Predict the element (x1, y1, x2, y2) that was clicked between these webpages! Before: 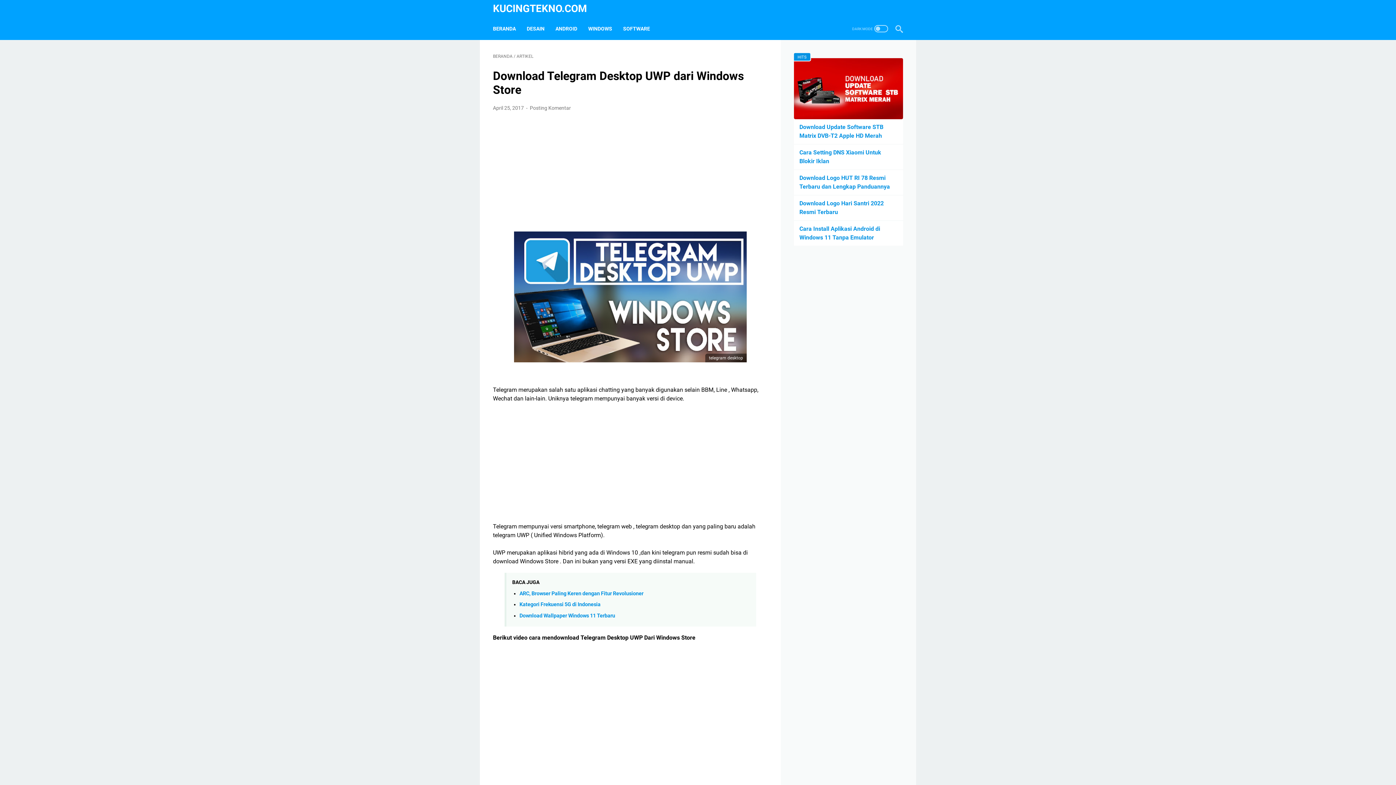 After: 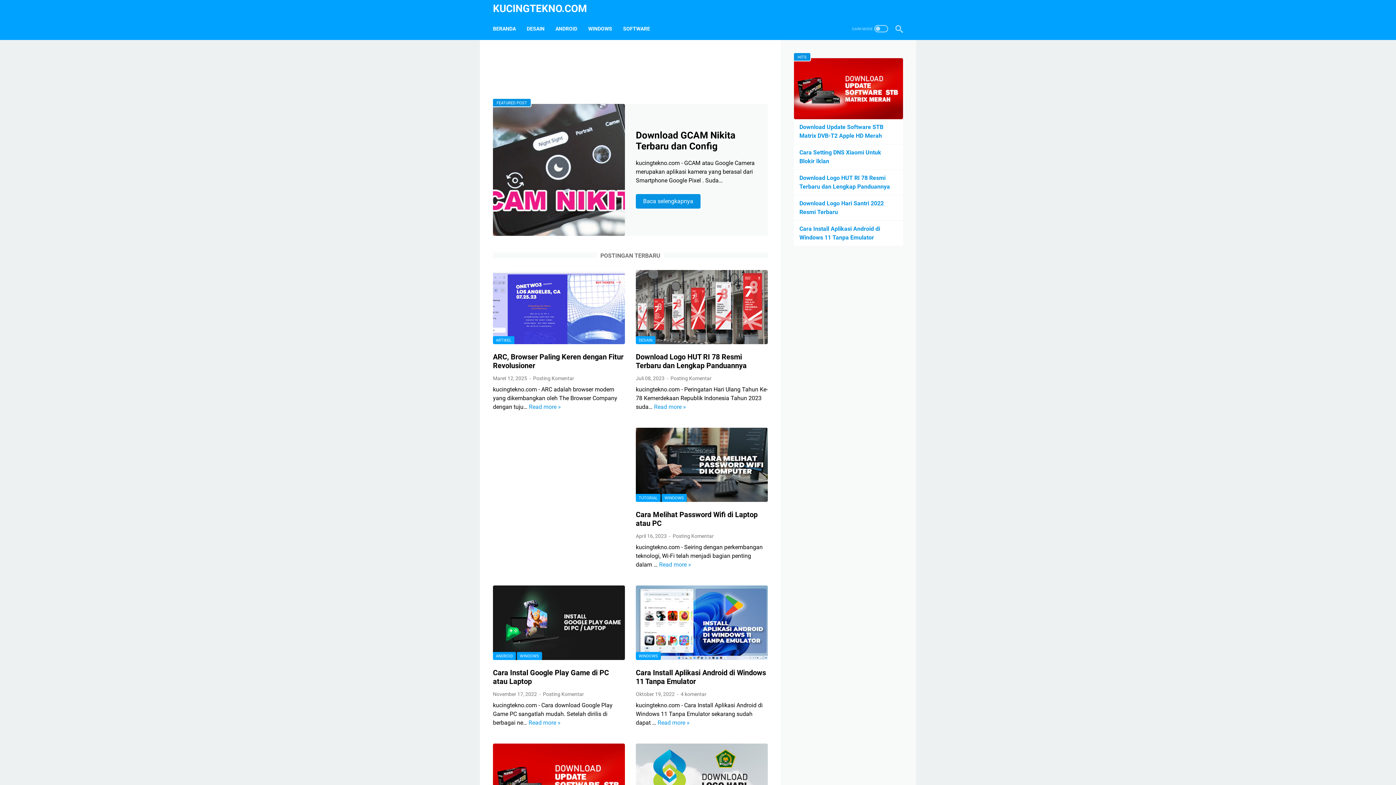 Action: label: BERANDA bbox: (493, 53, 512, 58)